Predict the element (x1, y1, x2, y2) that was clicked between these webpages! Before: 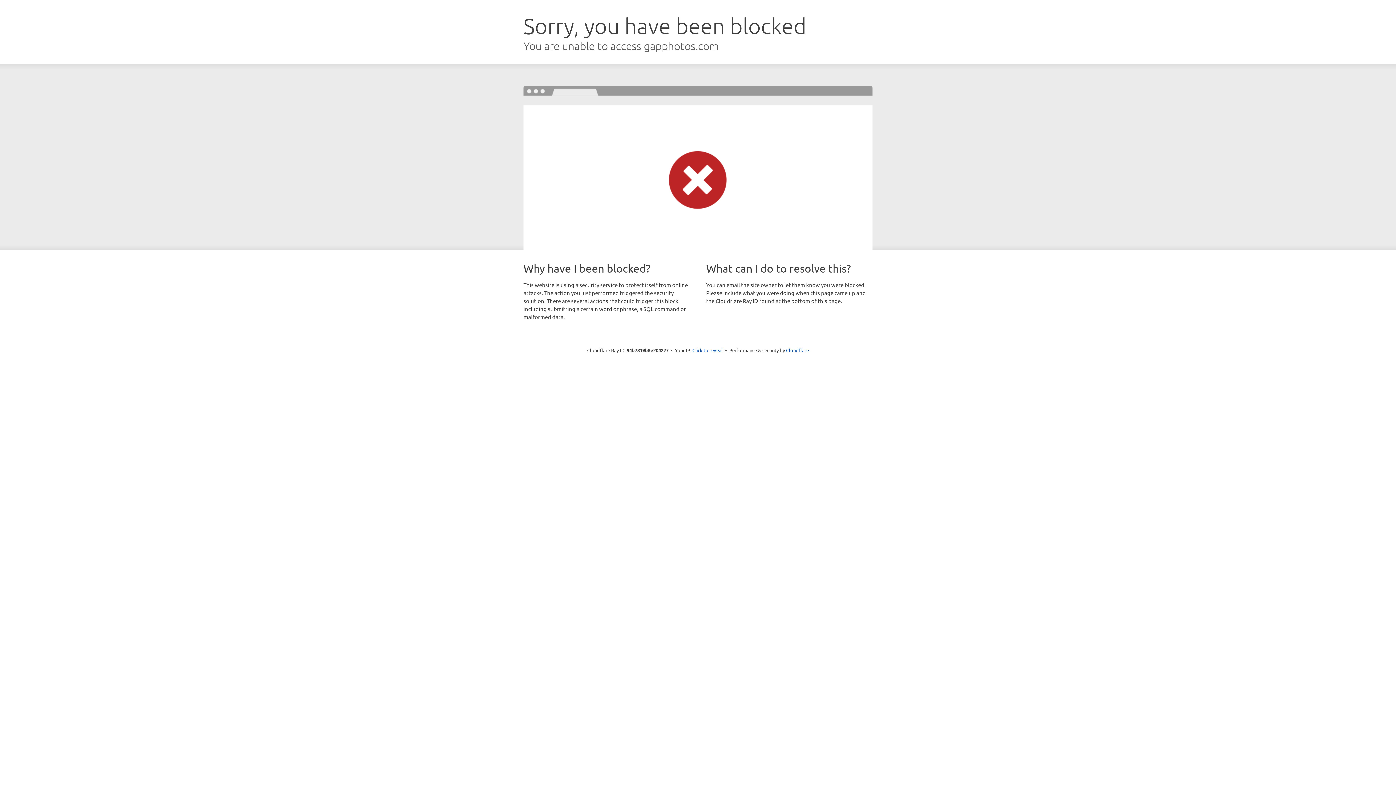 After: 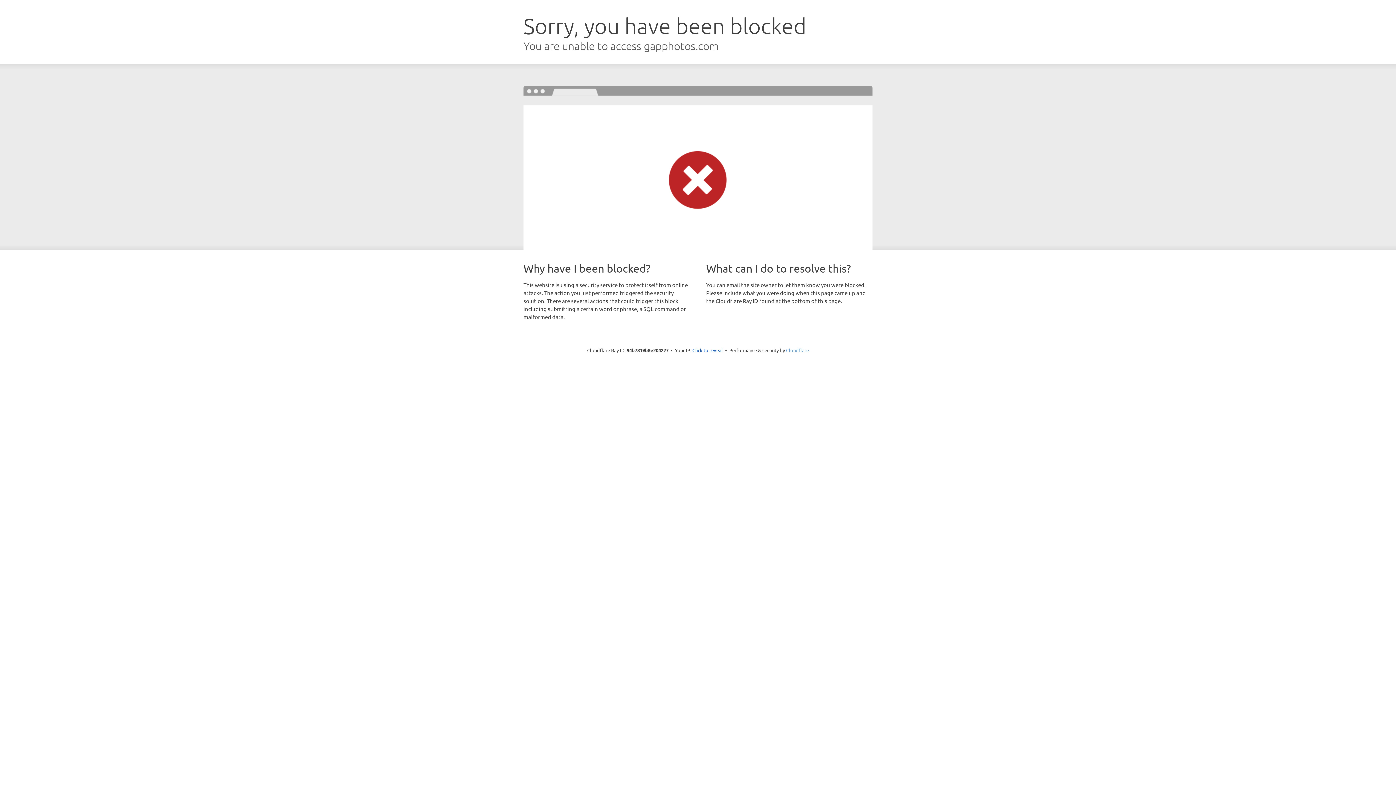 Action: label: Cloudflare bbox: (786, 347, 809, 353)